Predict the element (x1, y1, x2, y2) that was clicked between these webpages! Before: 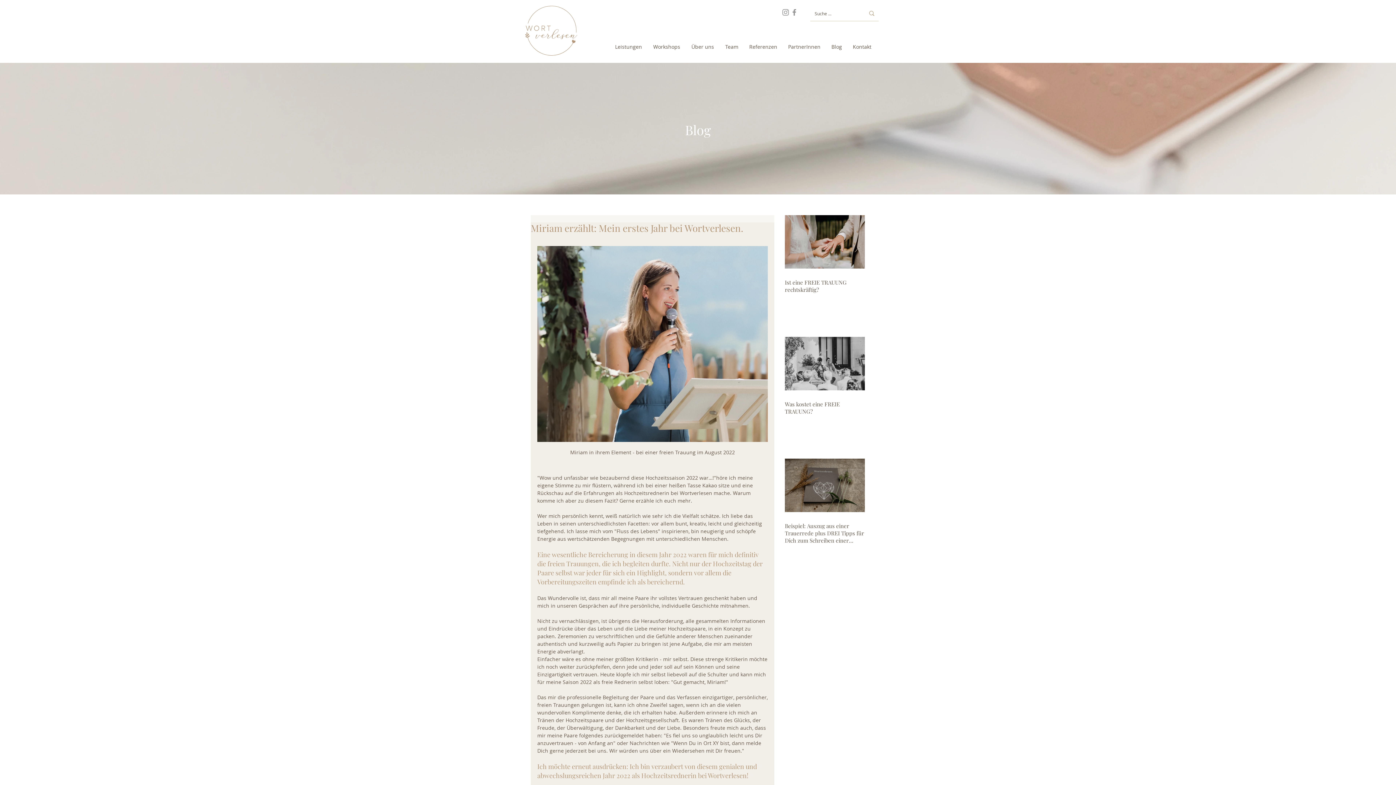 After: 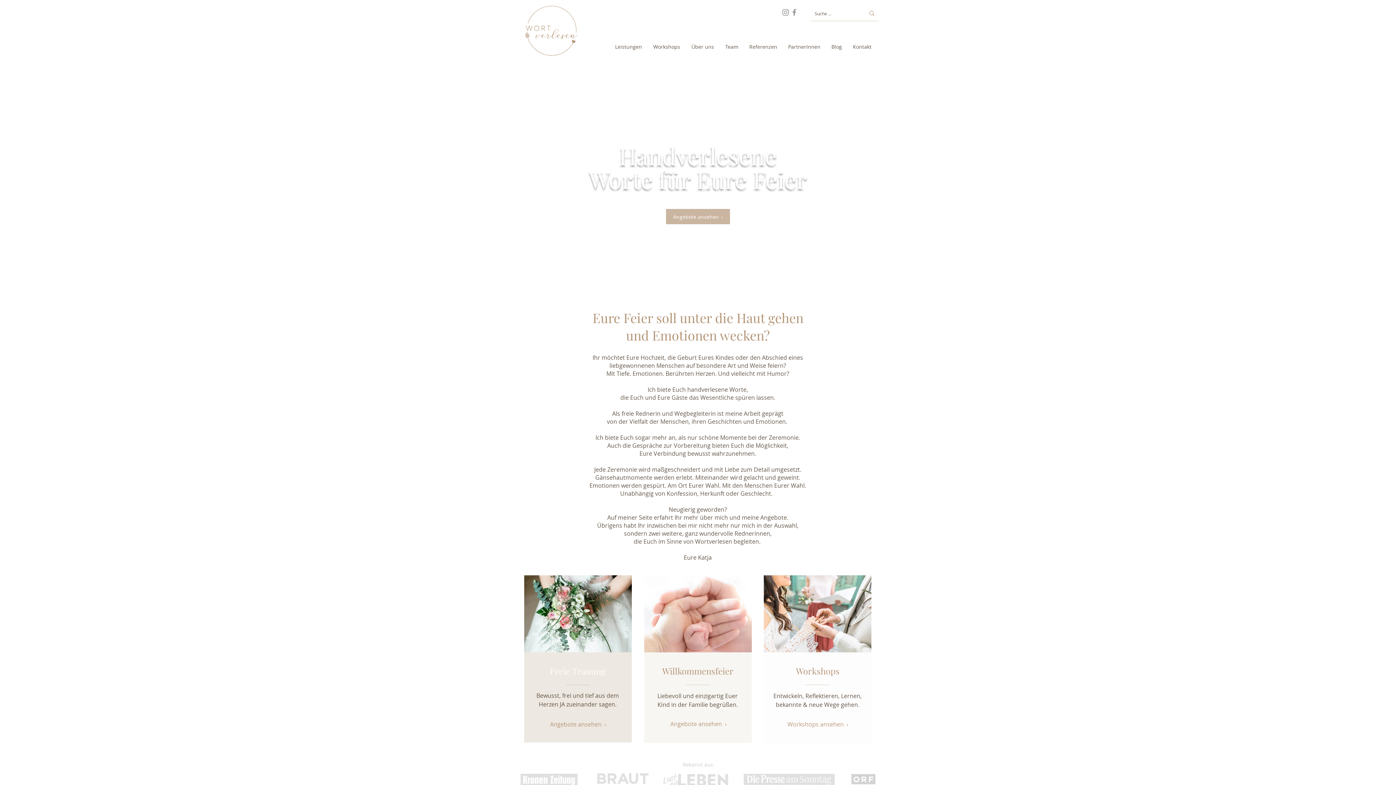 Action: bbox: (525, 5, 577, 55)